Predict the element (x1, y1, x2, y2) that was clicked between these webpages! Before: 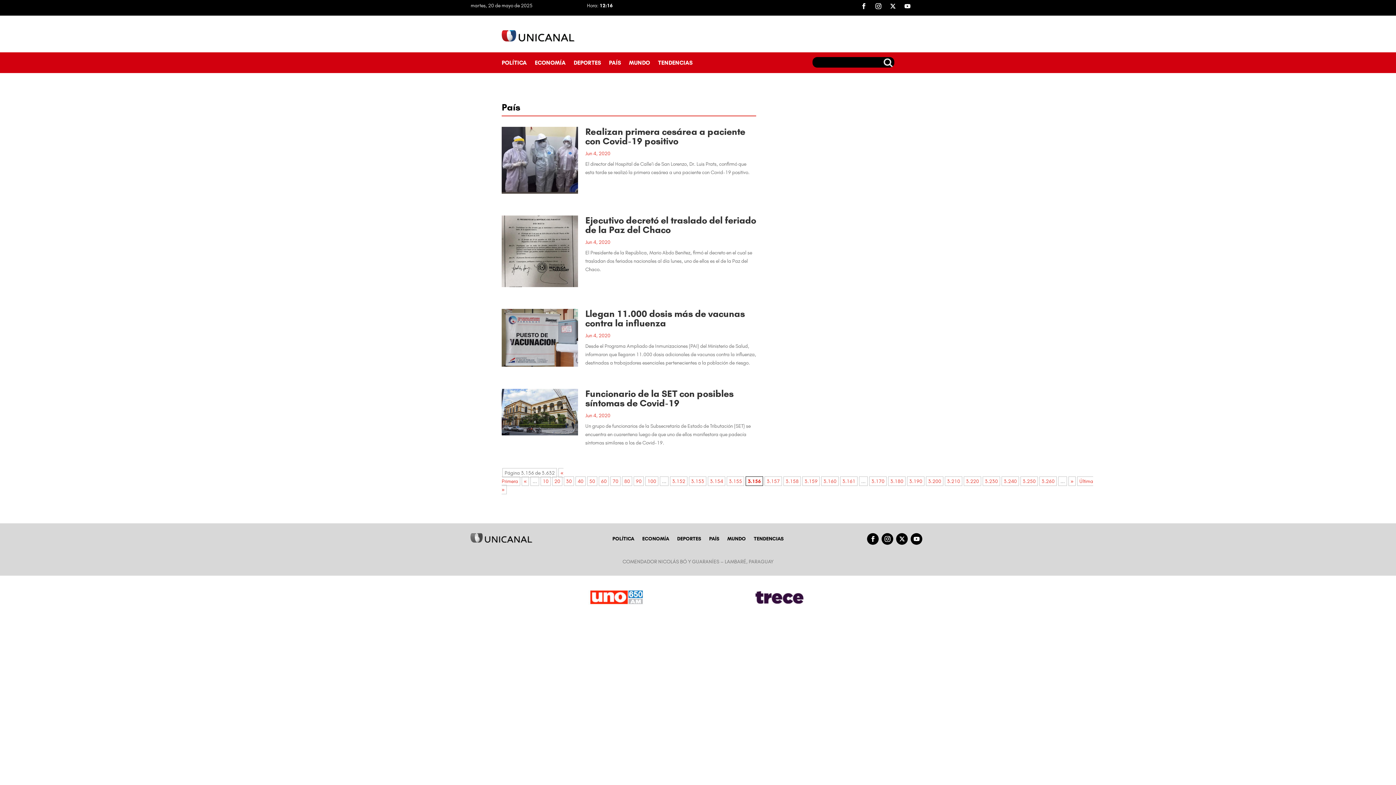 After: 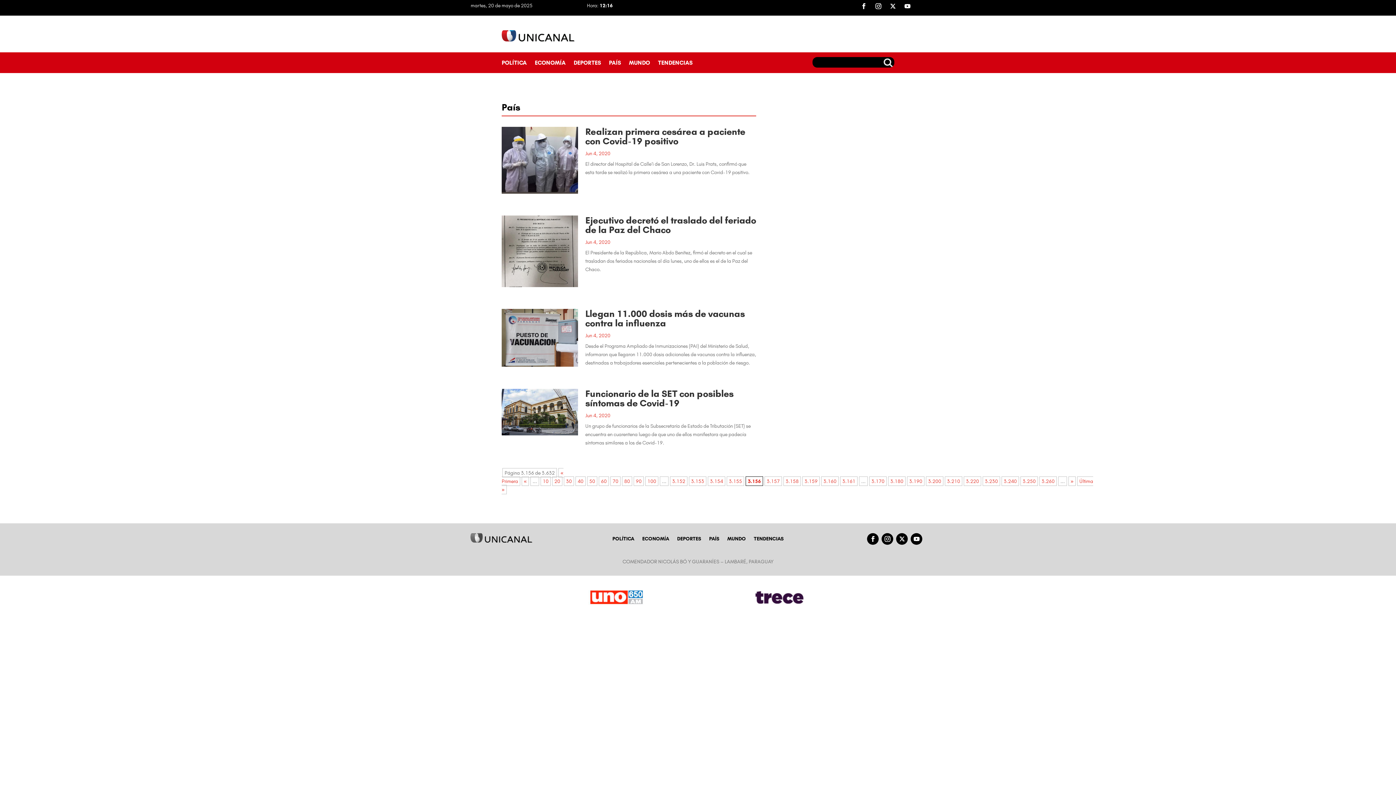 Action: bbox: (562, 614, 671, 621)